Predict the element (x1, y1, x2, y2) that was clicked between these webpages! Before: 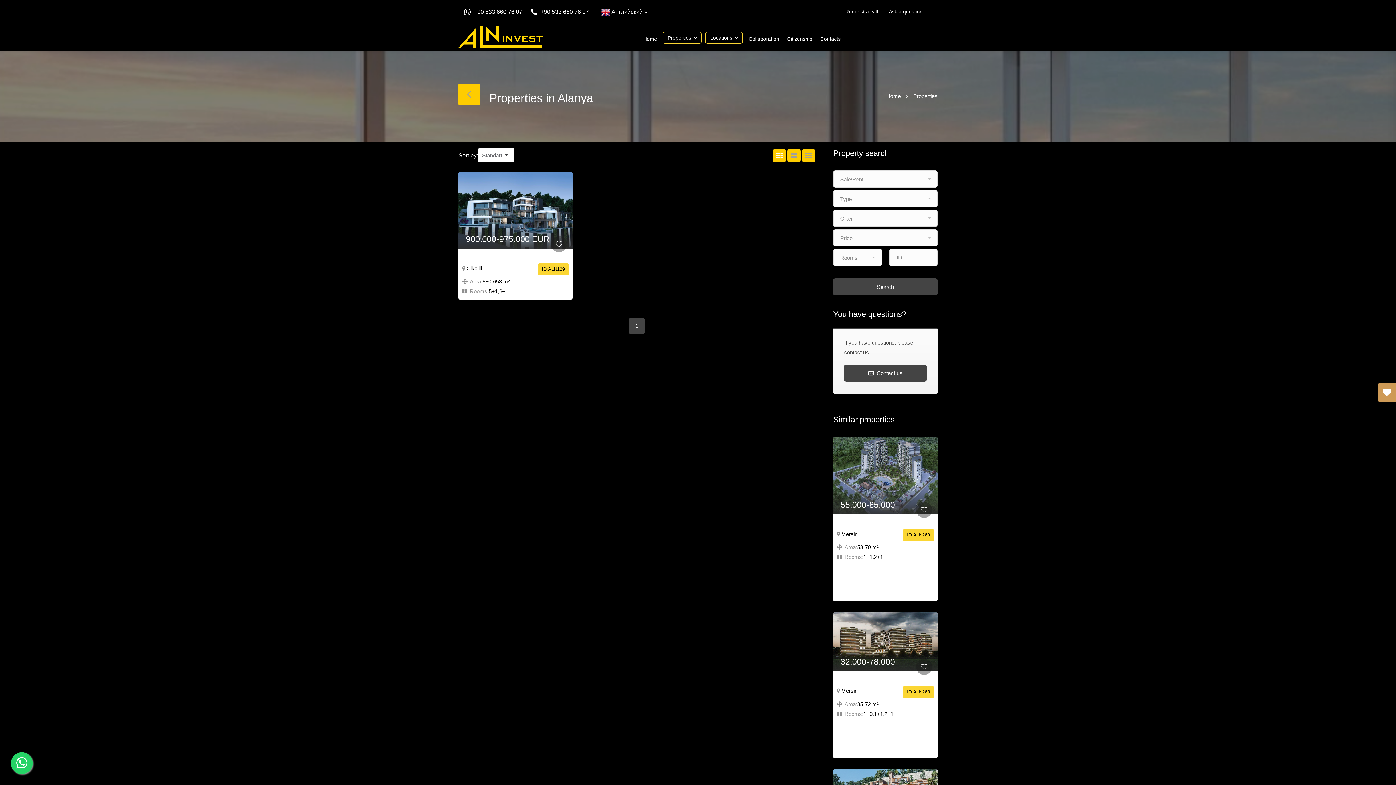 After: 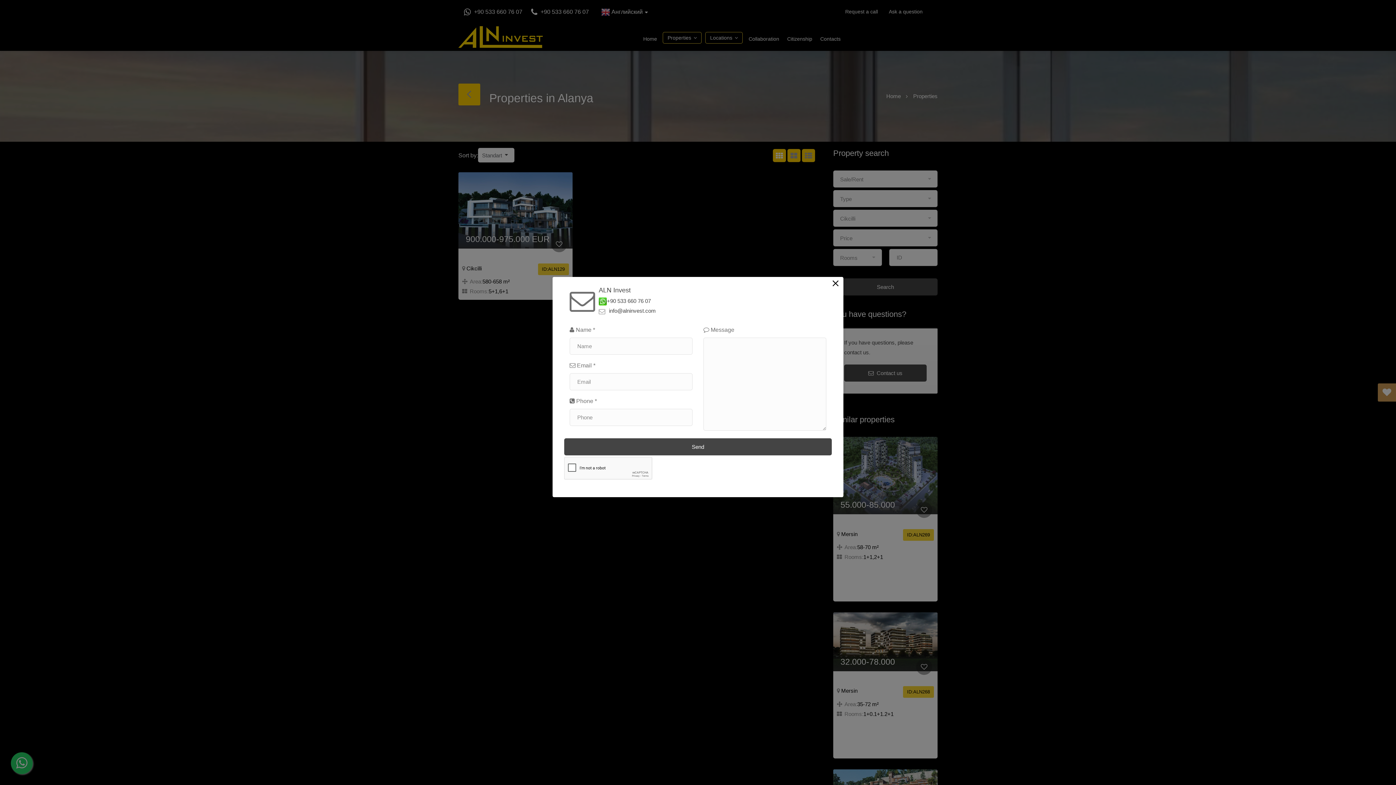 Action: label: Ask a question bbox: (885, 5, 926, 17)